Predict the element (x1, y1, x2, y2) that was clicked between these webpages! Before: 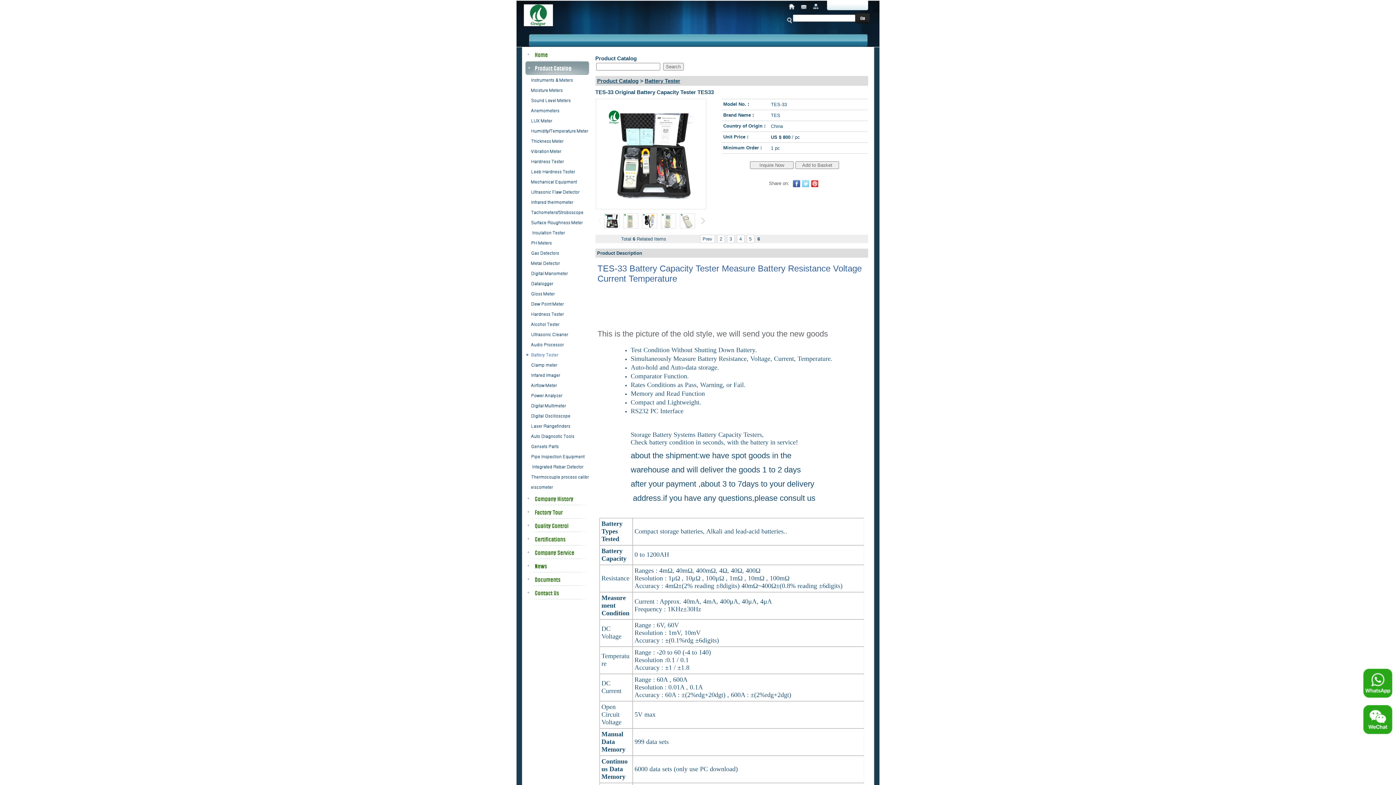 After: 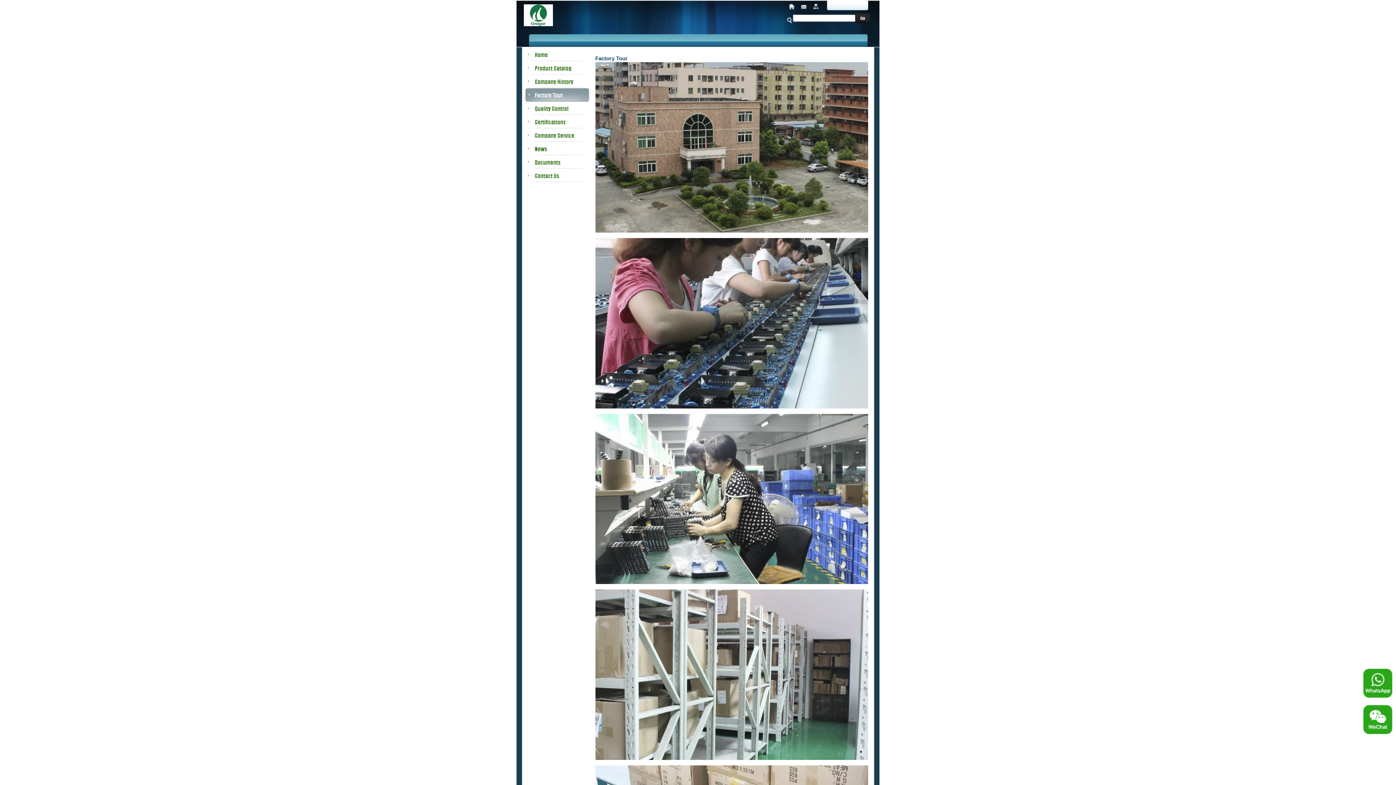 Action: bbox: (516, 515, 589, 520)